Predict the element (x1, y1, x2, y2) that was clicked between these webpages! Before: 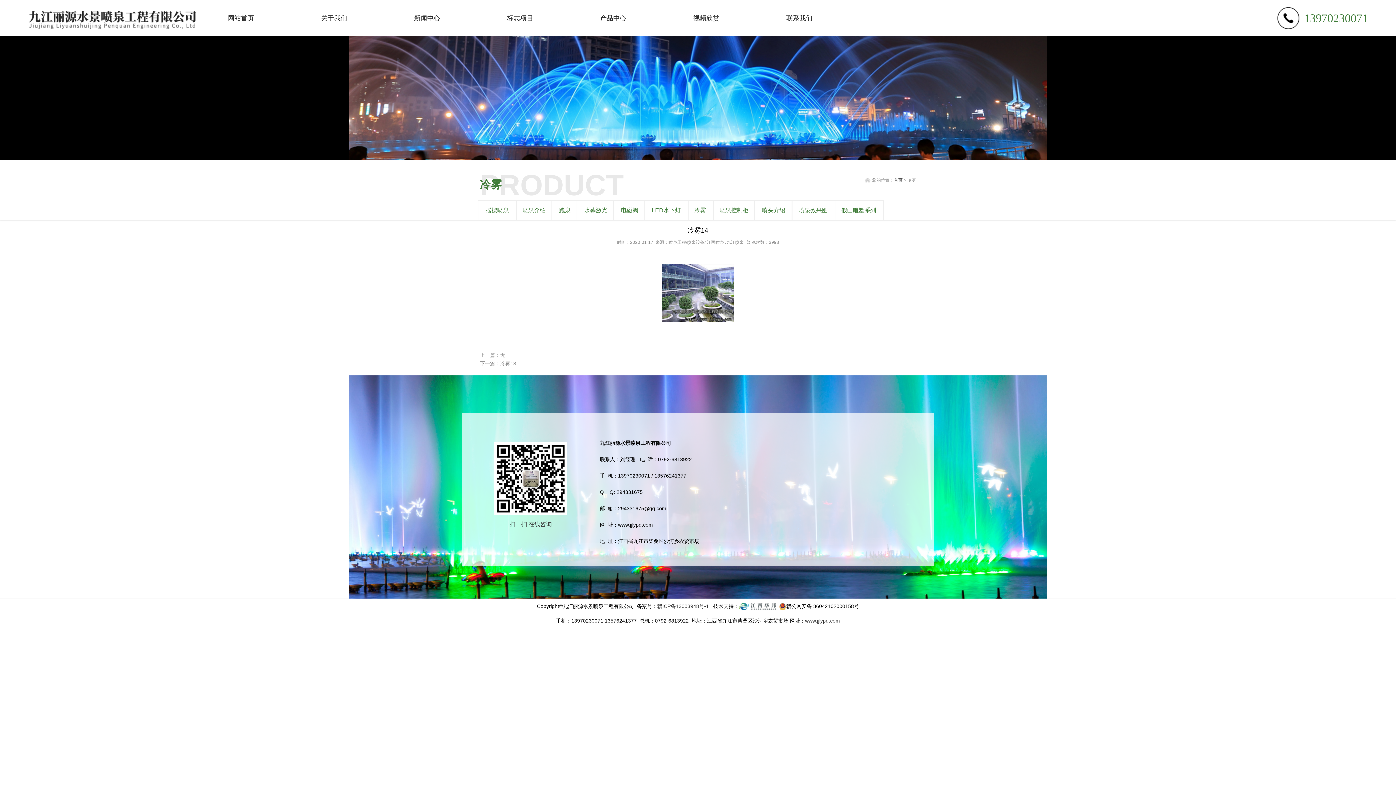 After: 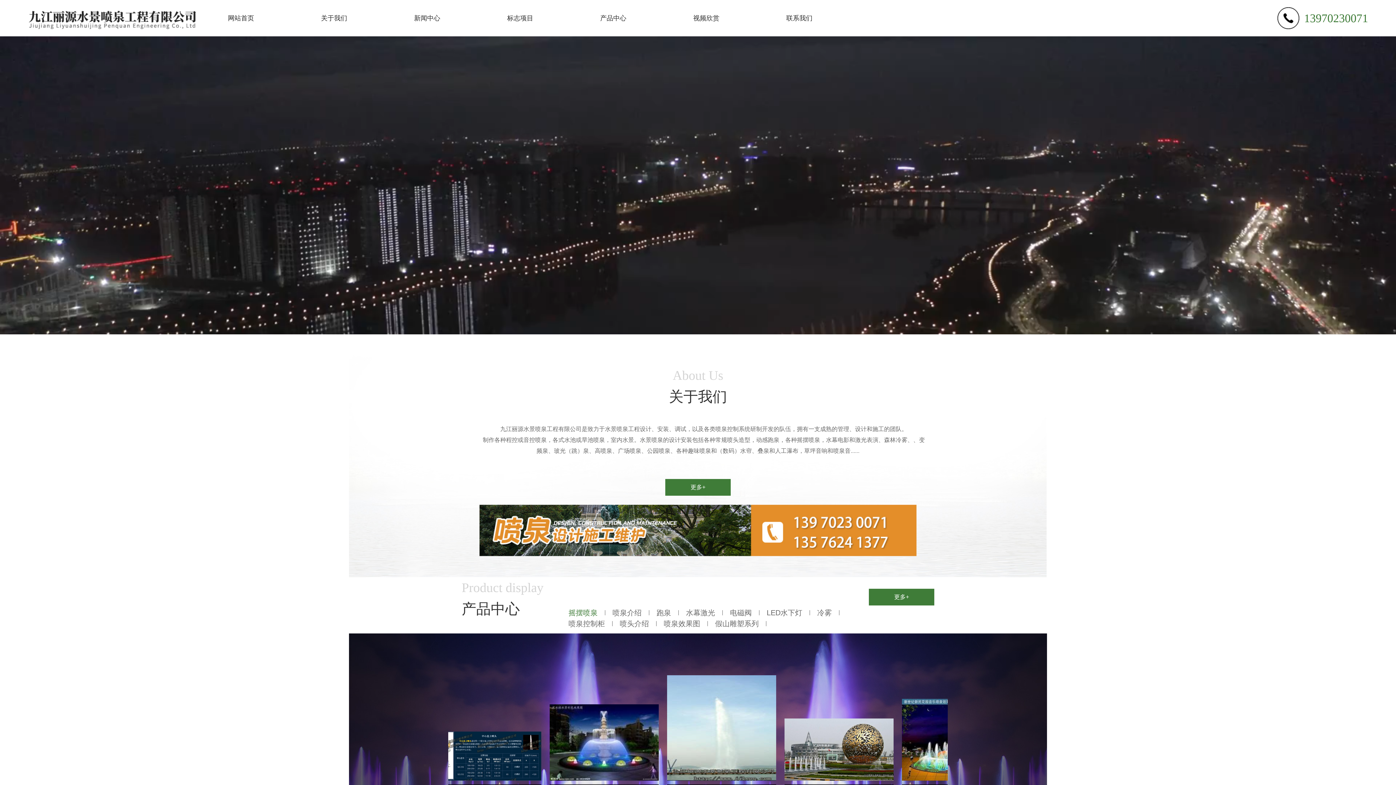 Action: label: 首页 bbox: (894, 177, 902, 182)